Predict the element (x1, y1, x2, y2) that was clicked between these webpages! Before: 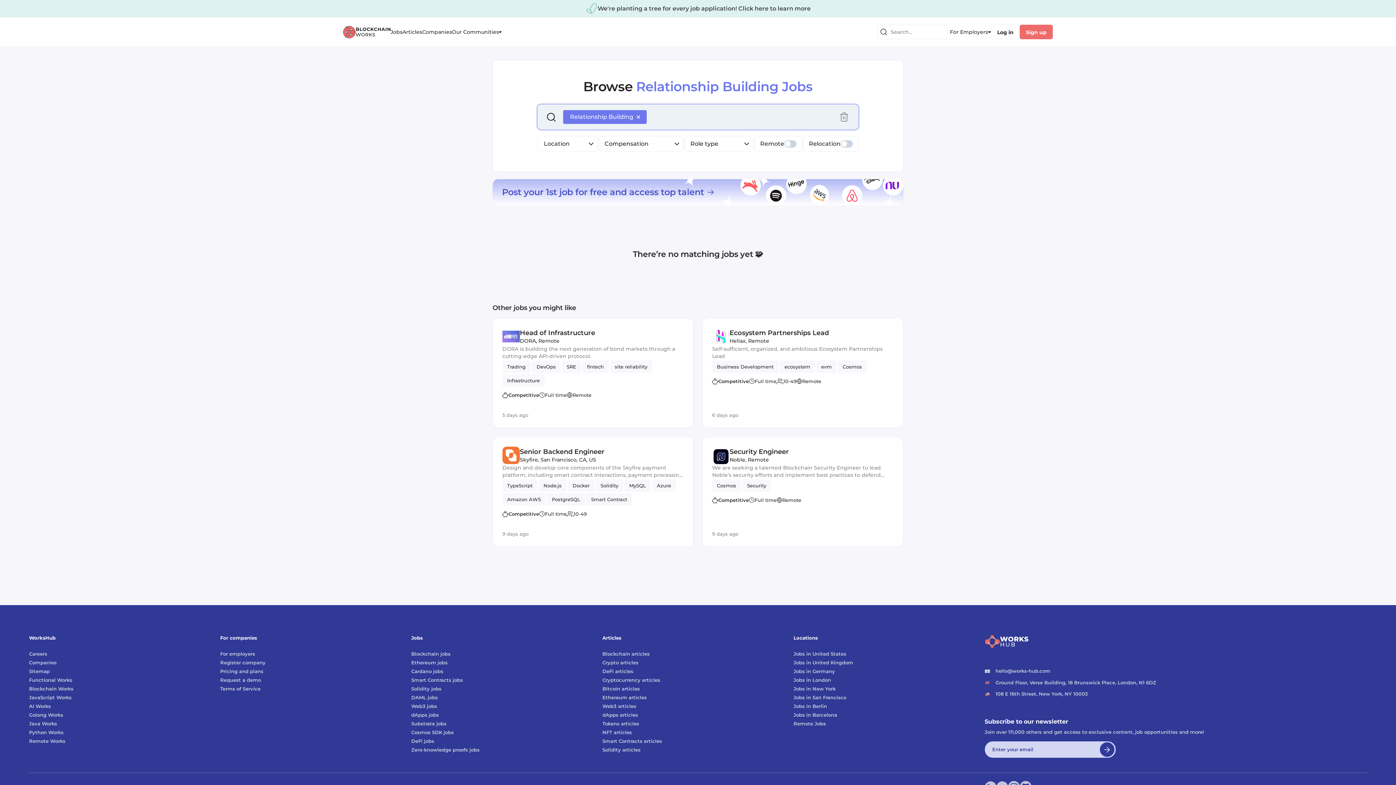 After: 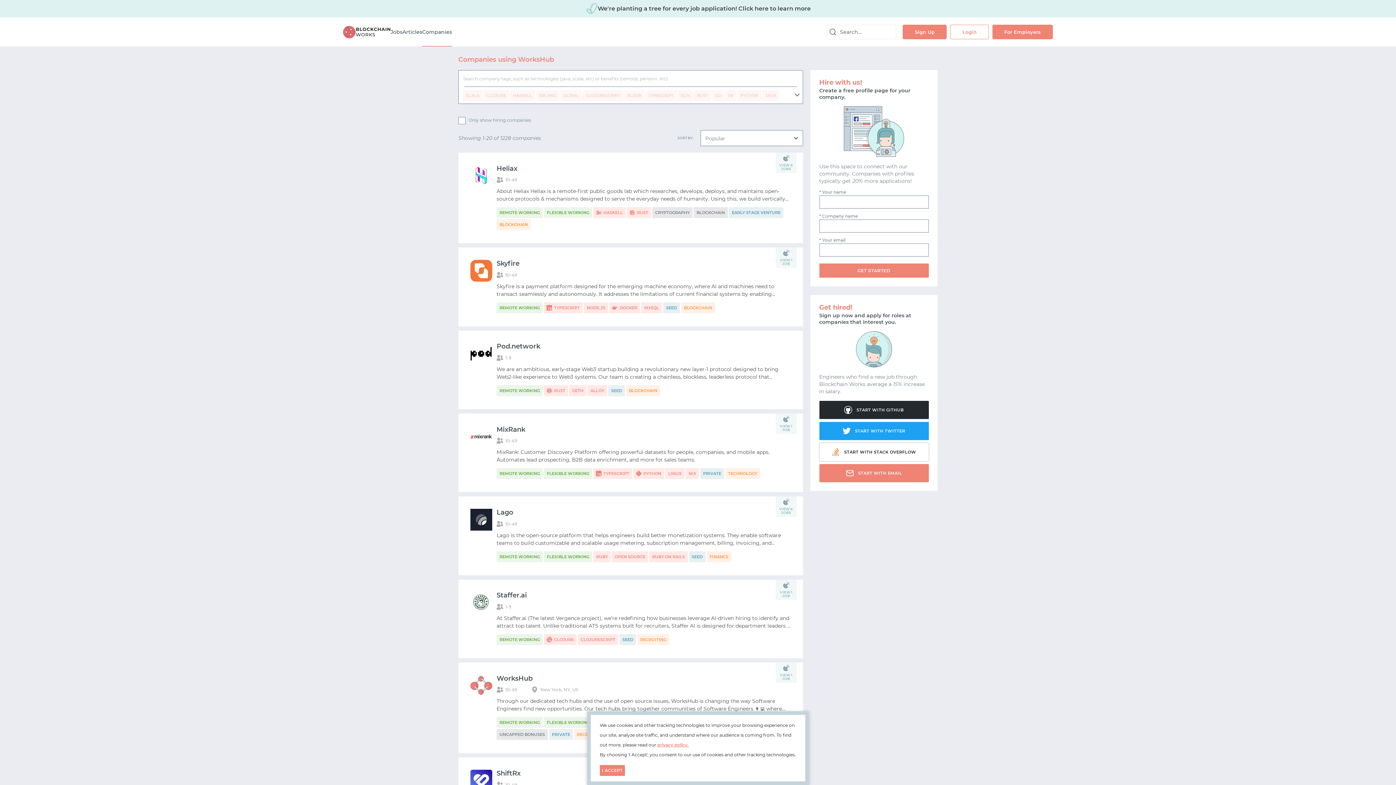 Action: bbox: (29, 657, 56, 665) label: Companies